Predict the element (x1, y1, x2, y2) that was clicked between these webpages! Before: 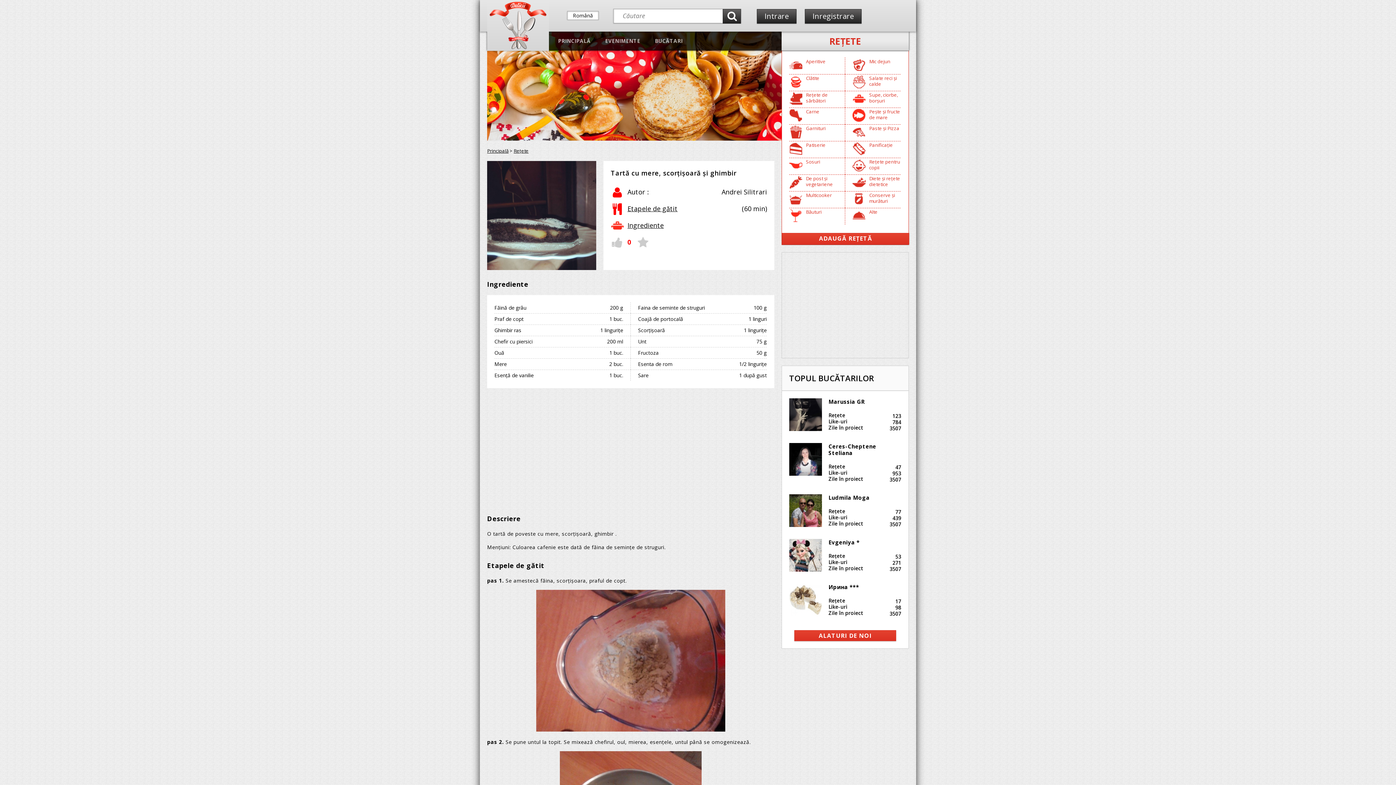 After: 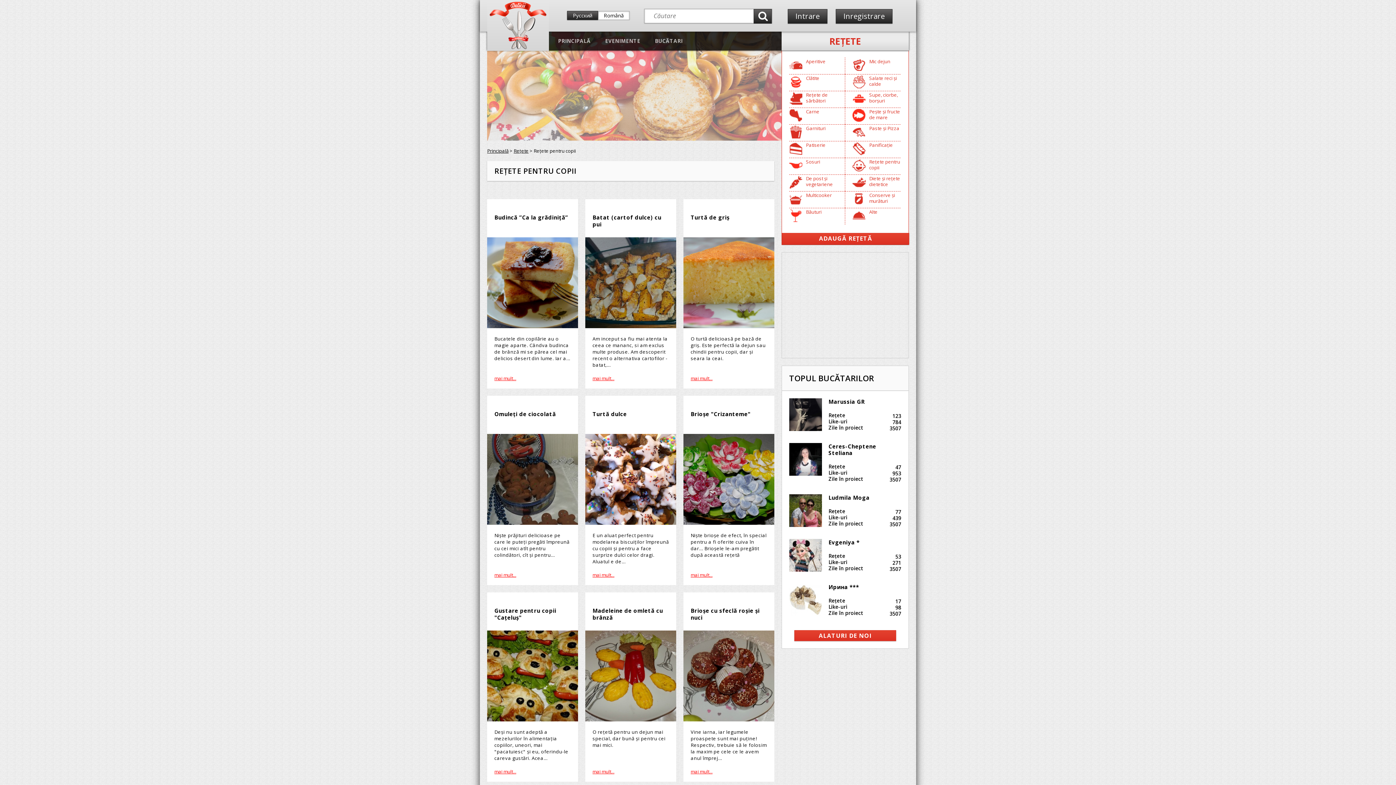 Action: label: Rețete pentru copii bbox: (869, 158, 900, 170)